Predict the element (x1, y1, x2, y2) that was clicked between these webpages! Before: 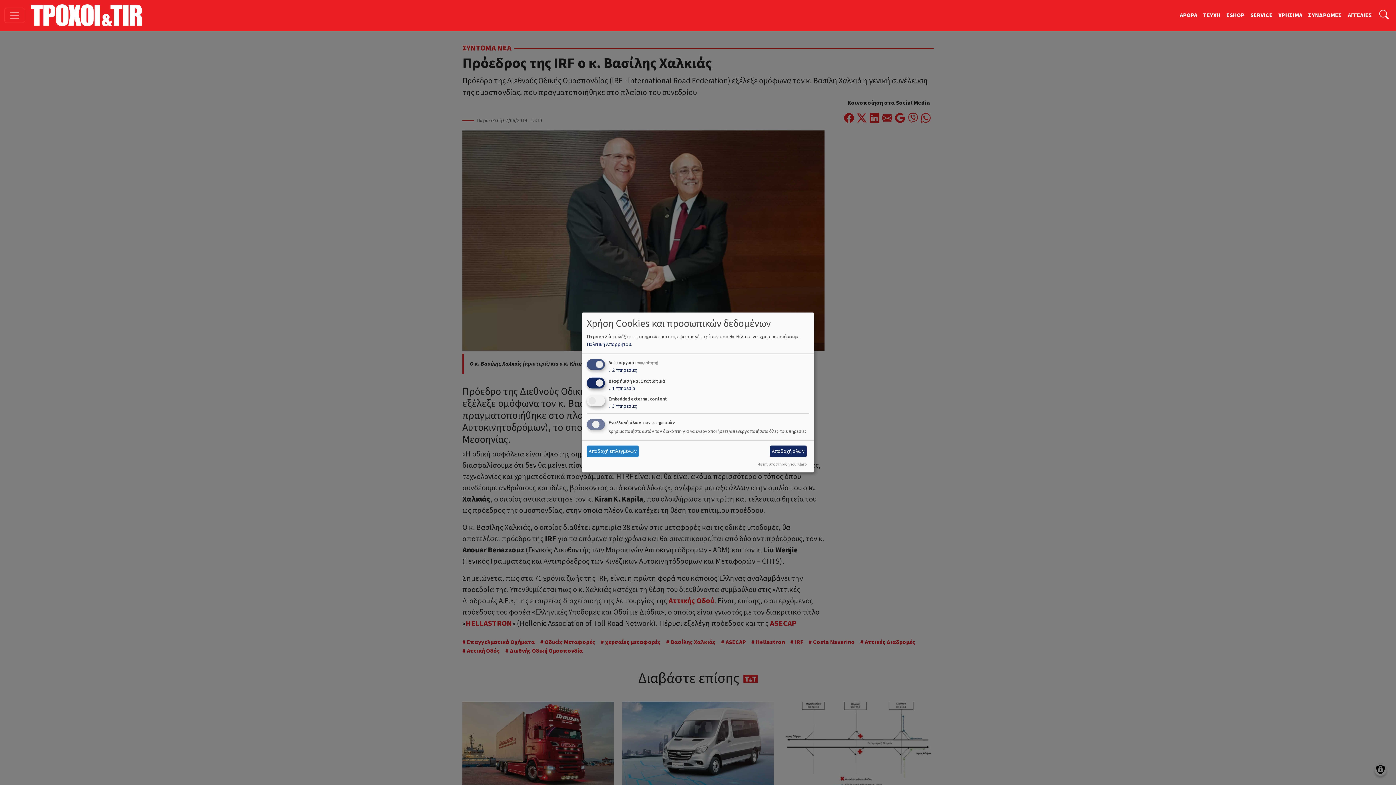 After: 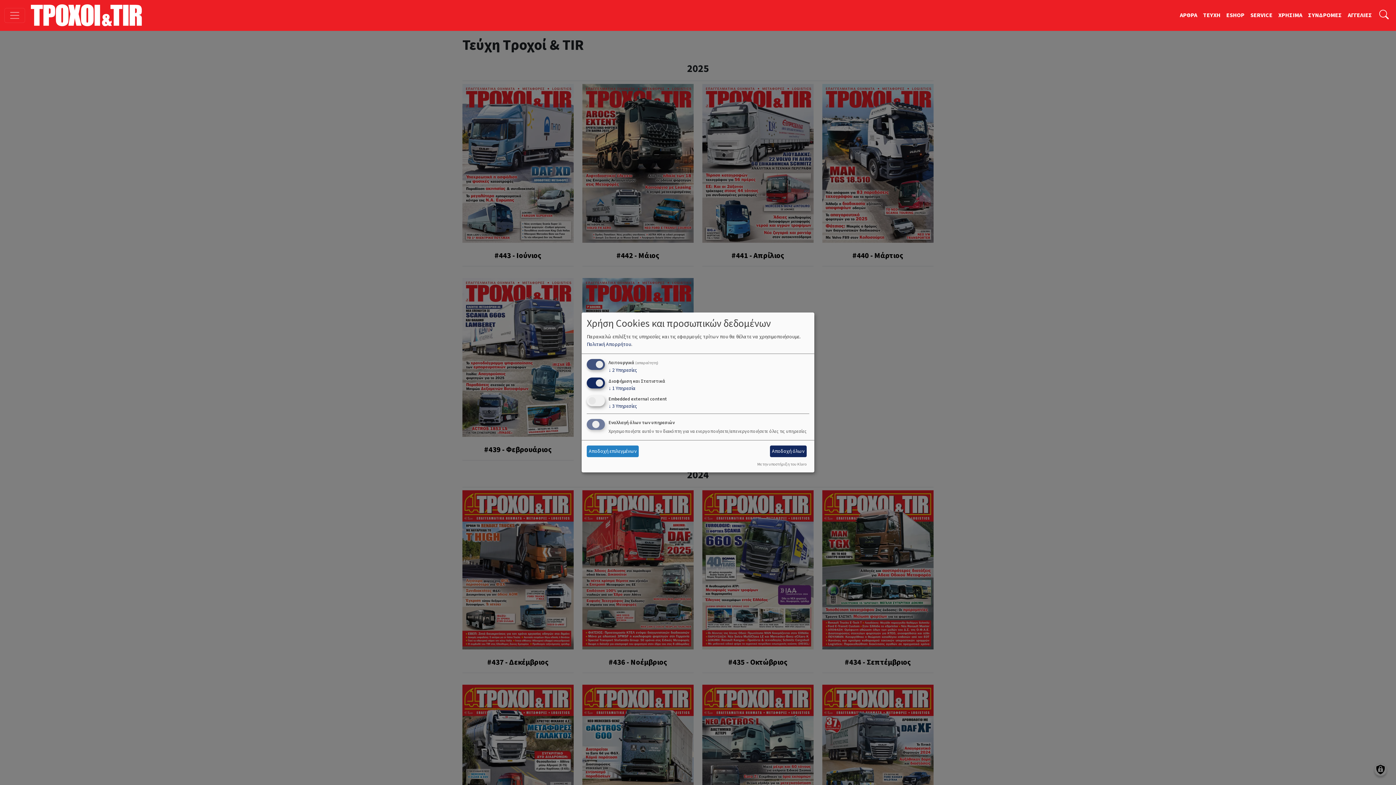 Action: bbox: (1200, 8, 1223, 22) label: TEYXH